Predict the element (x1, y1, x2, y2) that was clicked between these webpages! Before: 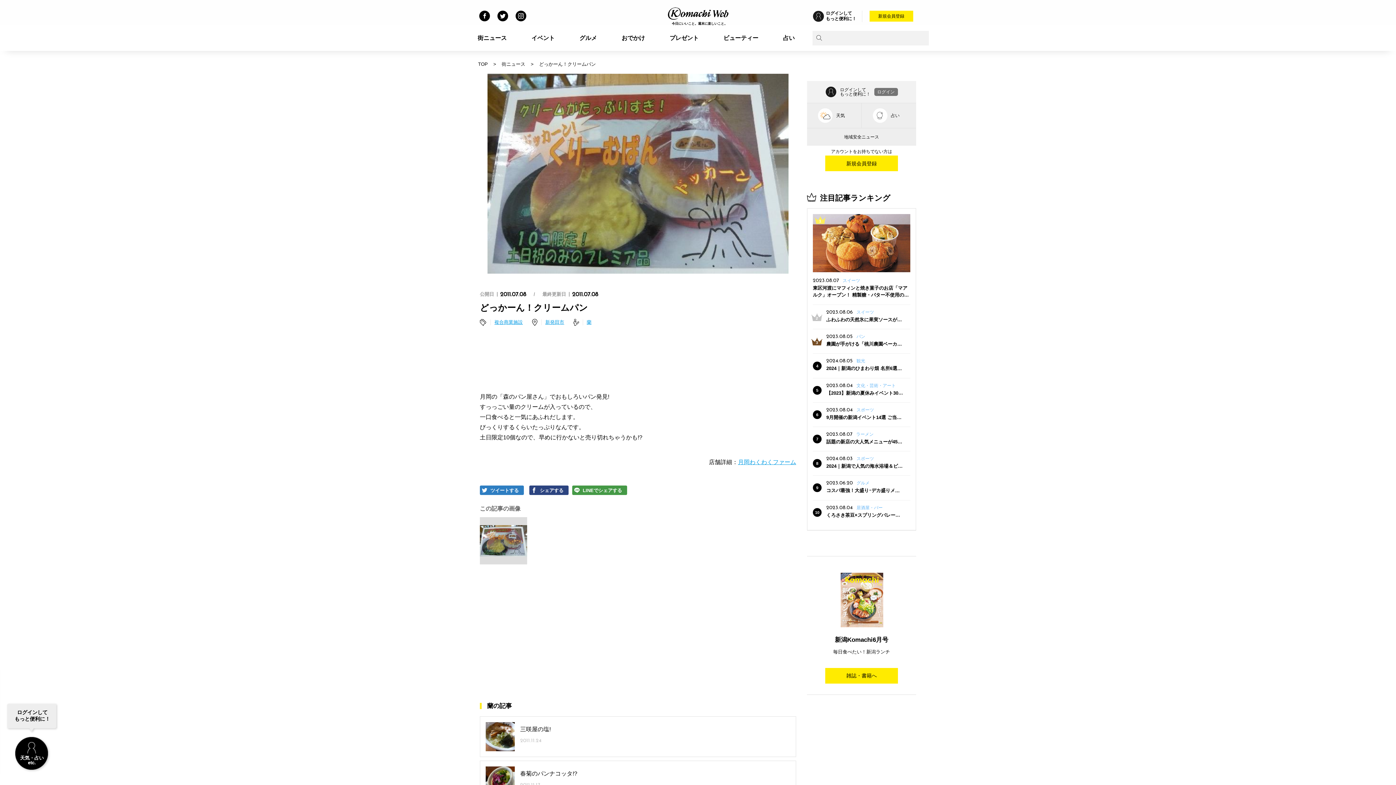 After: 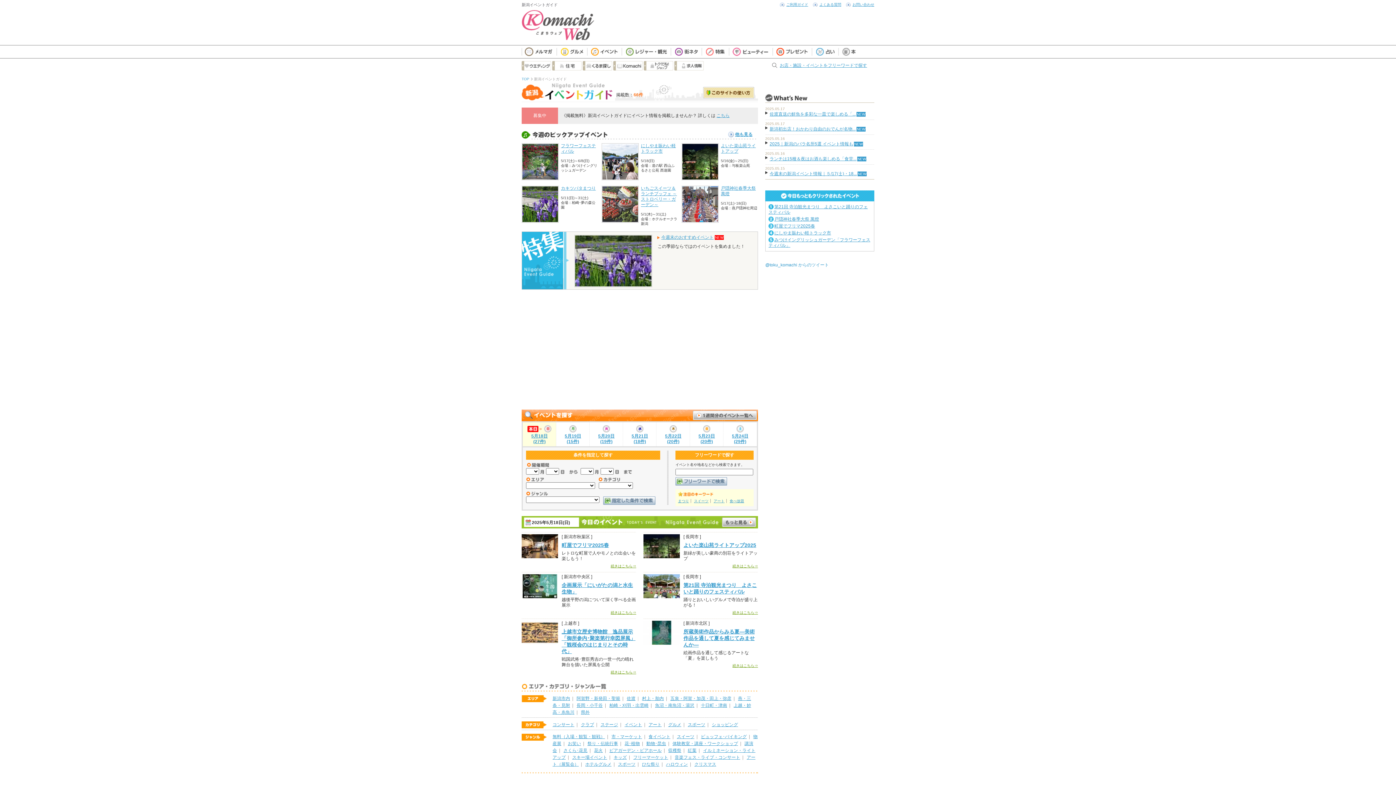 Action: bbox: (519, 25, 567, 50) label: イベント